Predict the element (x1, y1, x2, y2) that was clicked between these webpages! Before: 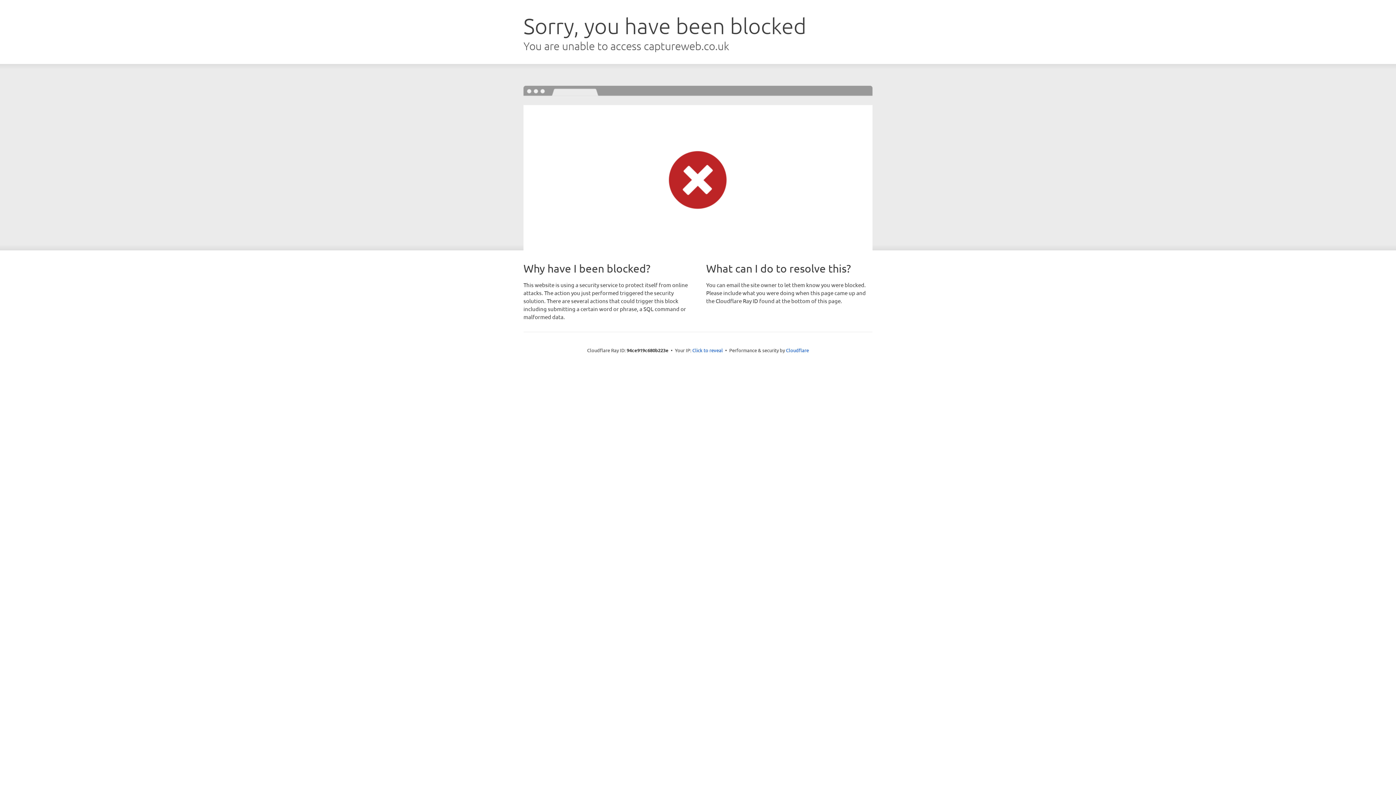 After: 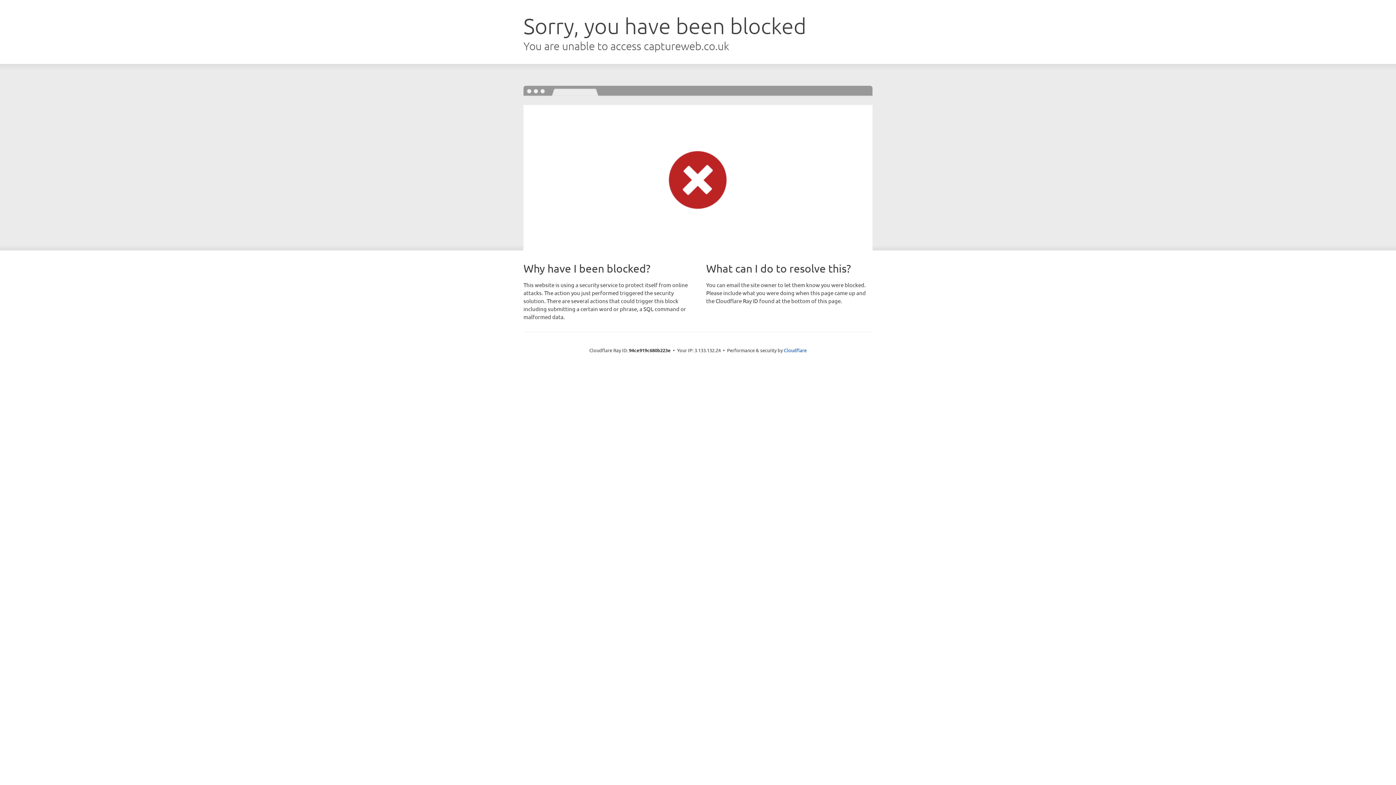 Action: label: Click to reveal bbox: (692, 346, 723, 353)